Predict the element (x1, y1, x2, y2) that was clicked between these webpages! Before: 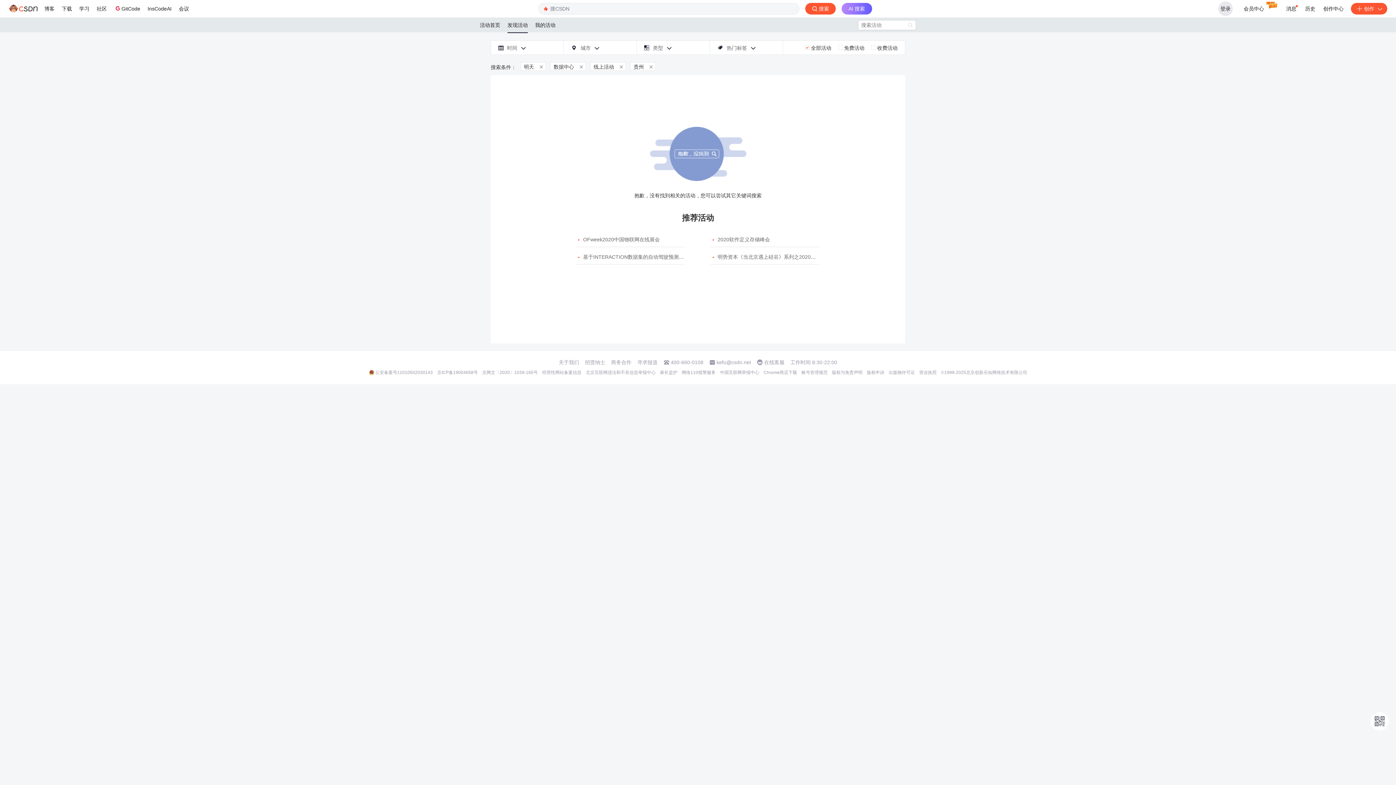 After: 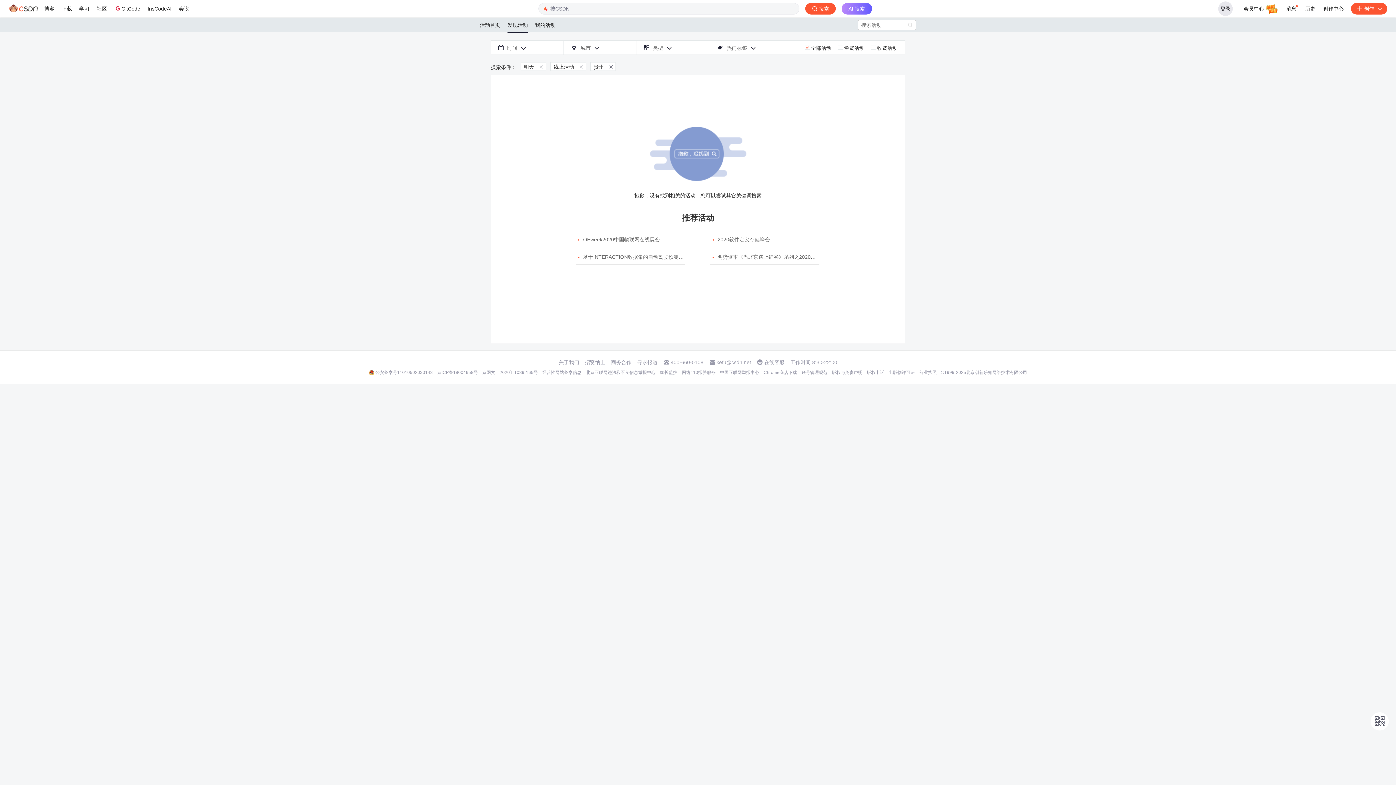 Action: label:  bbox: (577, 62, 585, 71)